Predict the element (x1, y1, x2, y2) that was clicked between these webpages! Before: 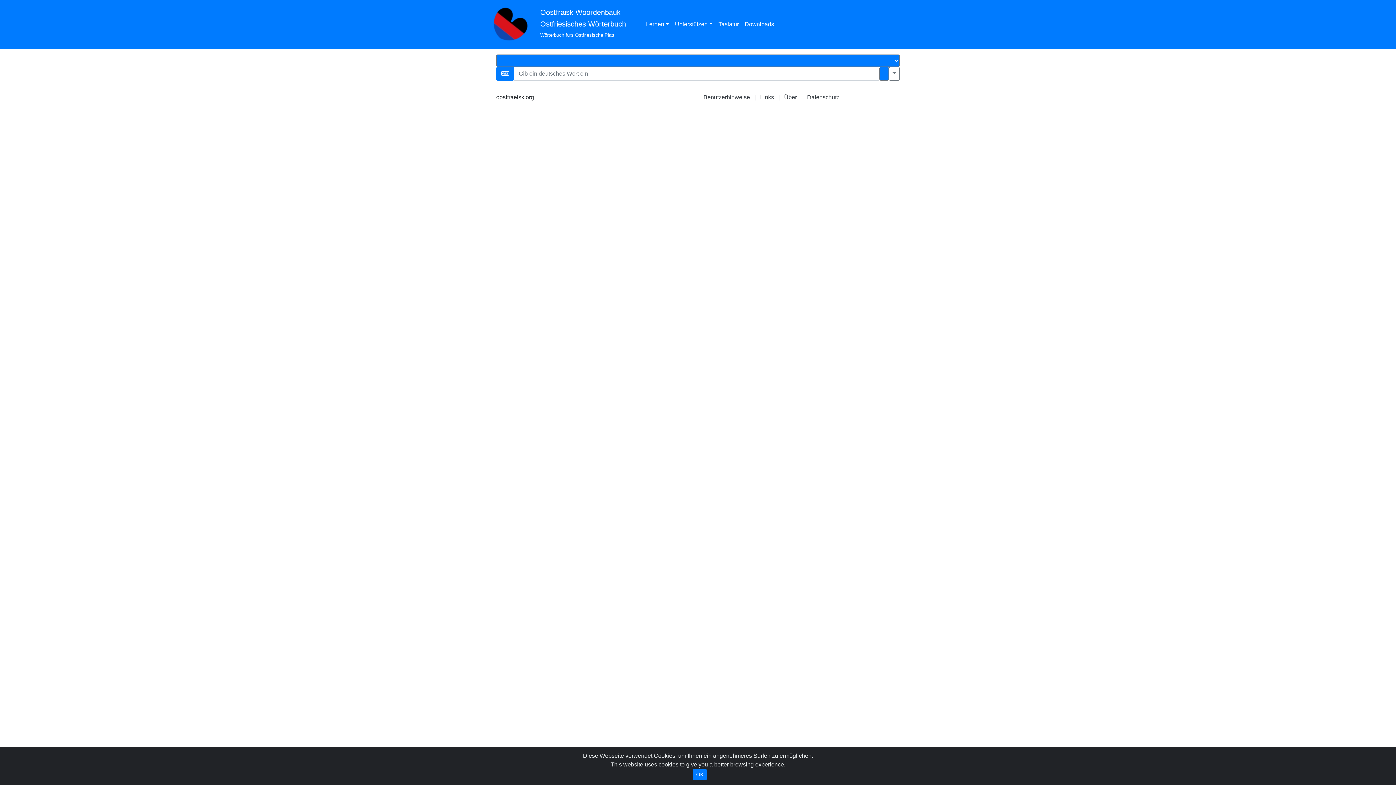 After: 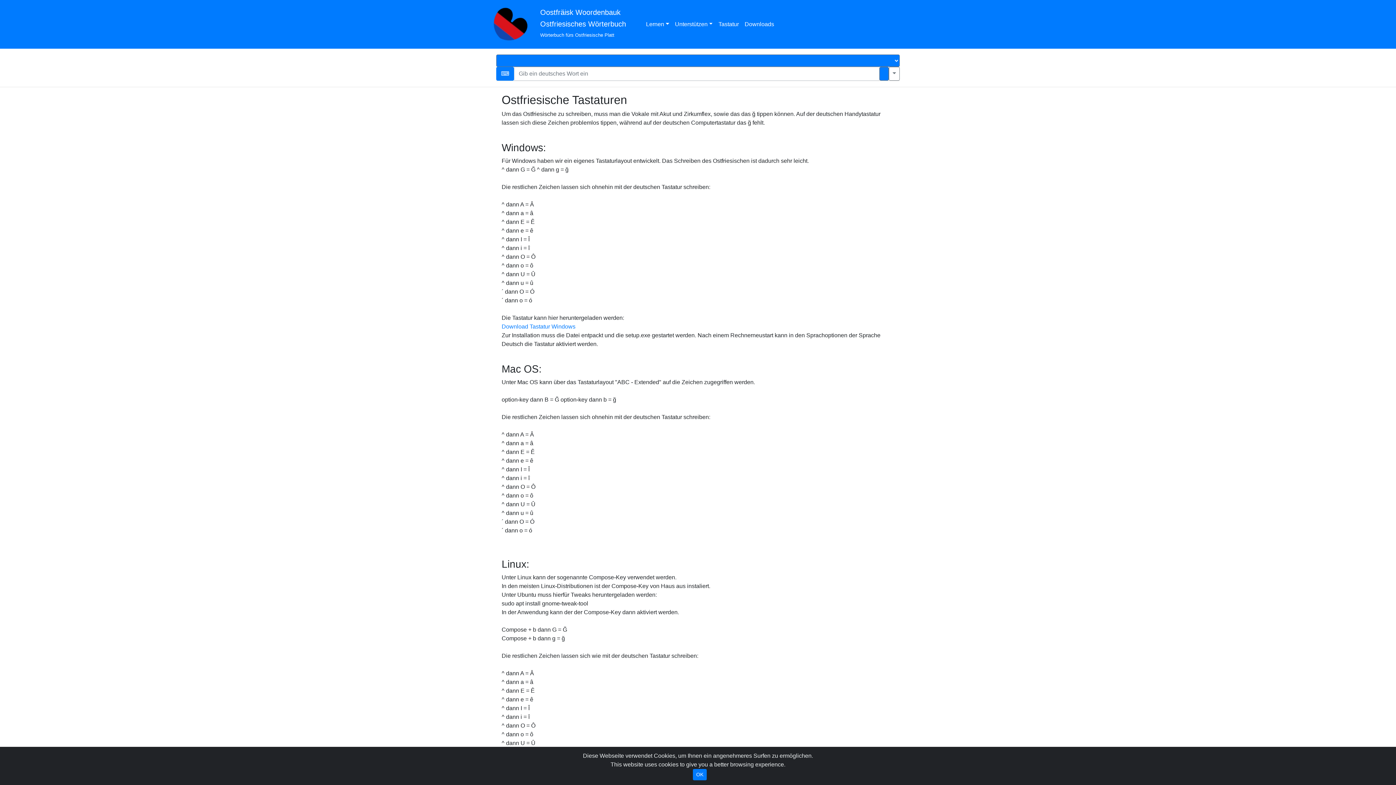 Action: bbox: (715, 17, 741, 31) label: Tastatur